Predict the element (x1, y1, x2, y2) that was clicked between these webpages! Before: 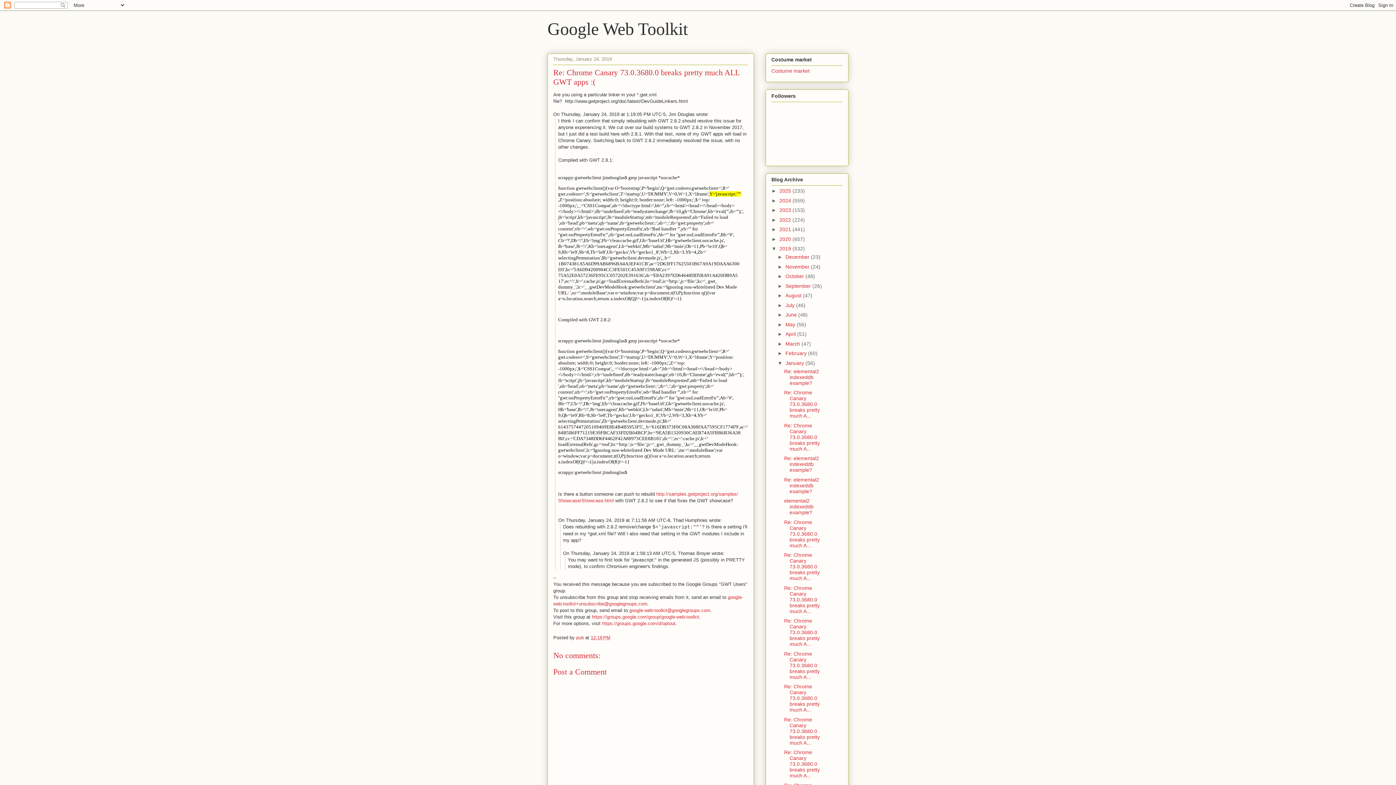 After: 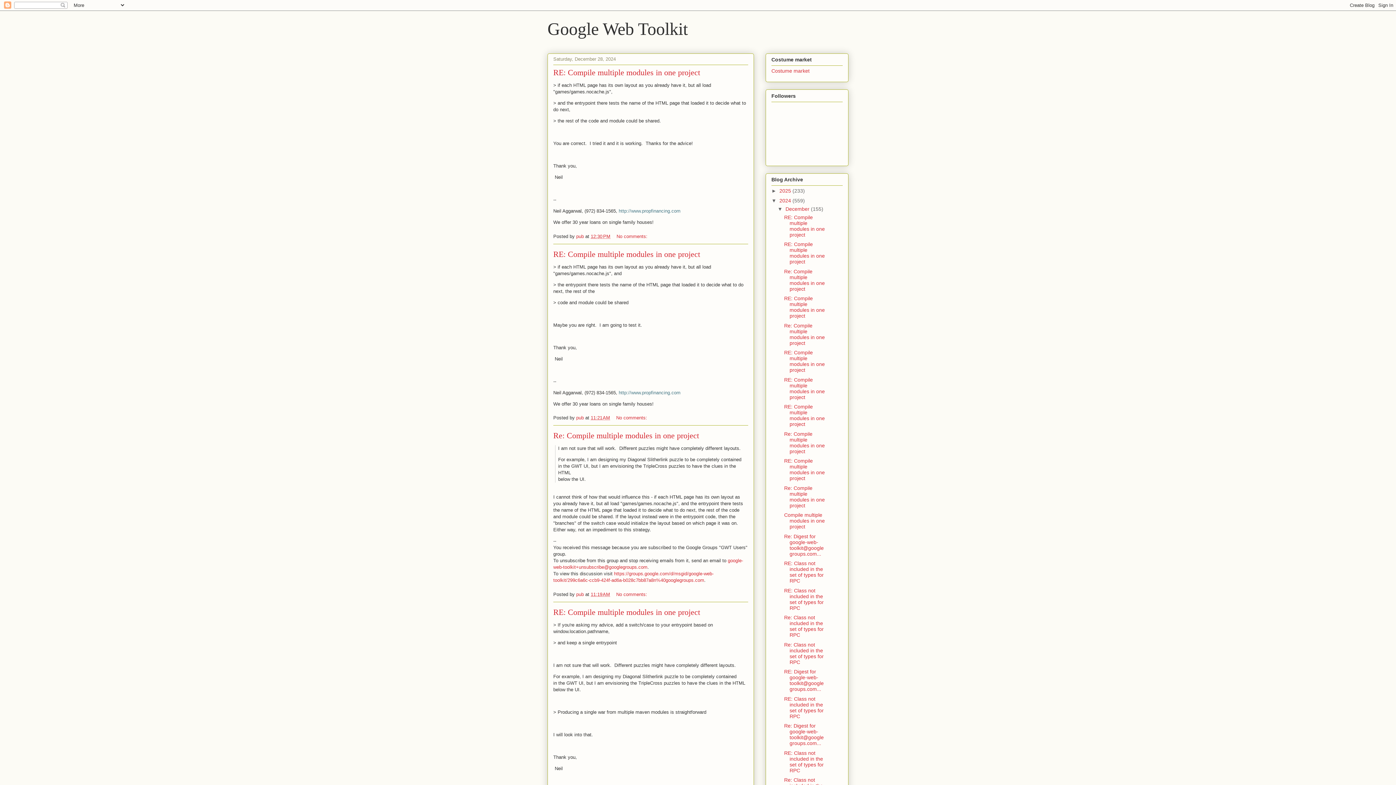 Action: bbox: (779, 197, 792, 203) label: 2024 